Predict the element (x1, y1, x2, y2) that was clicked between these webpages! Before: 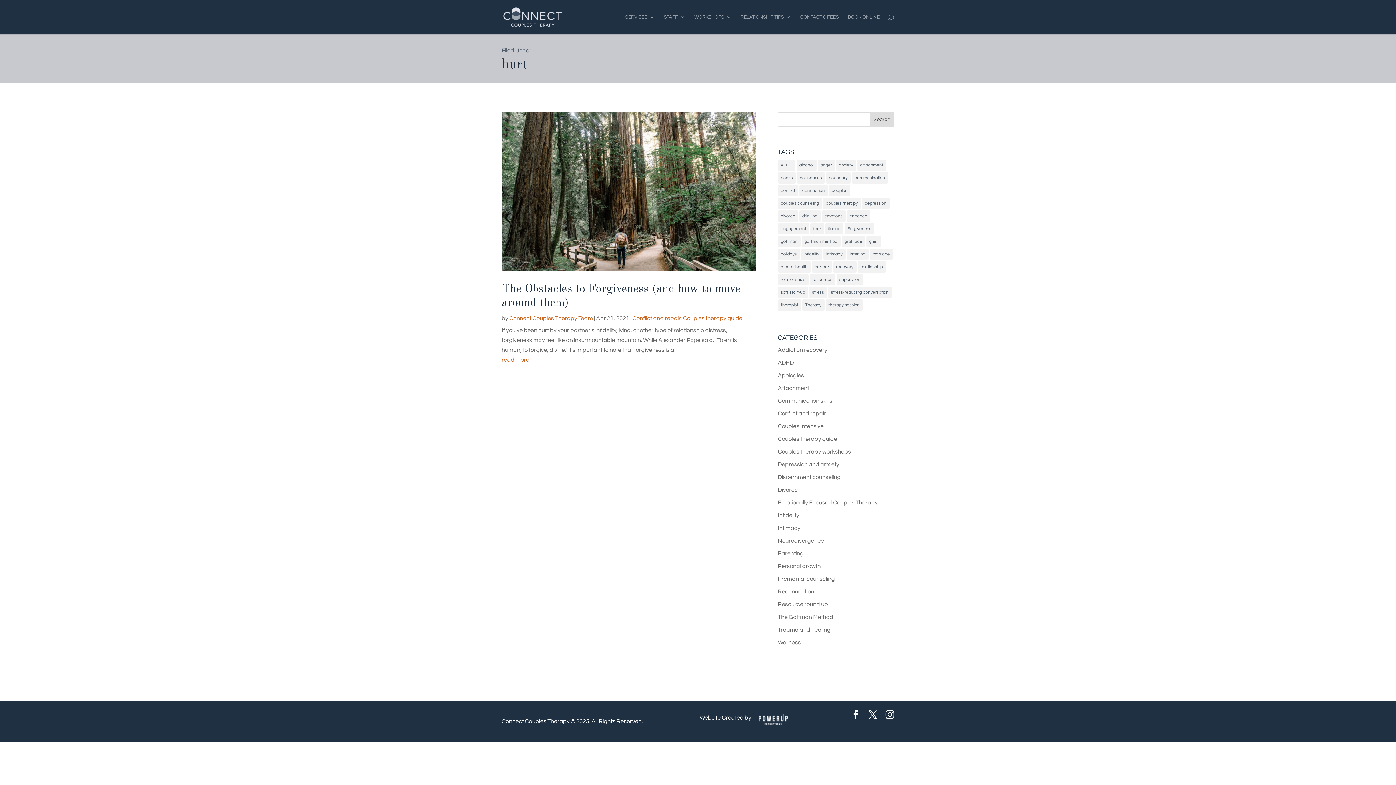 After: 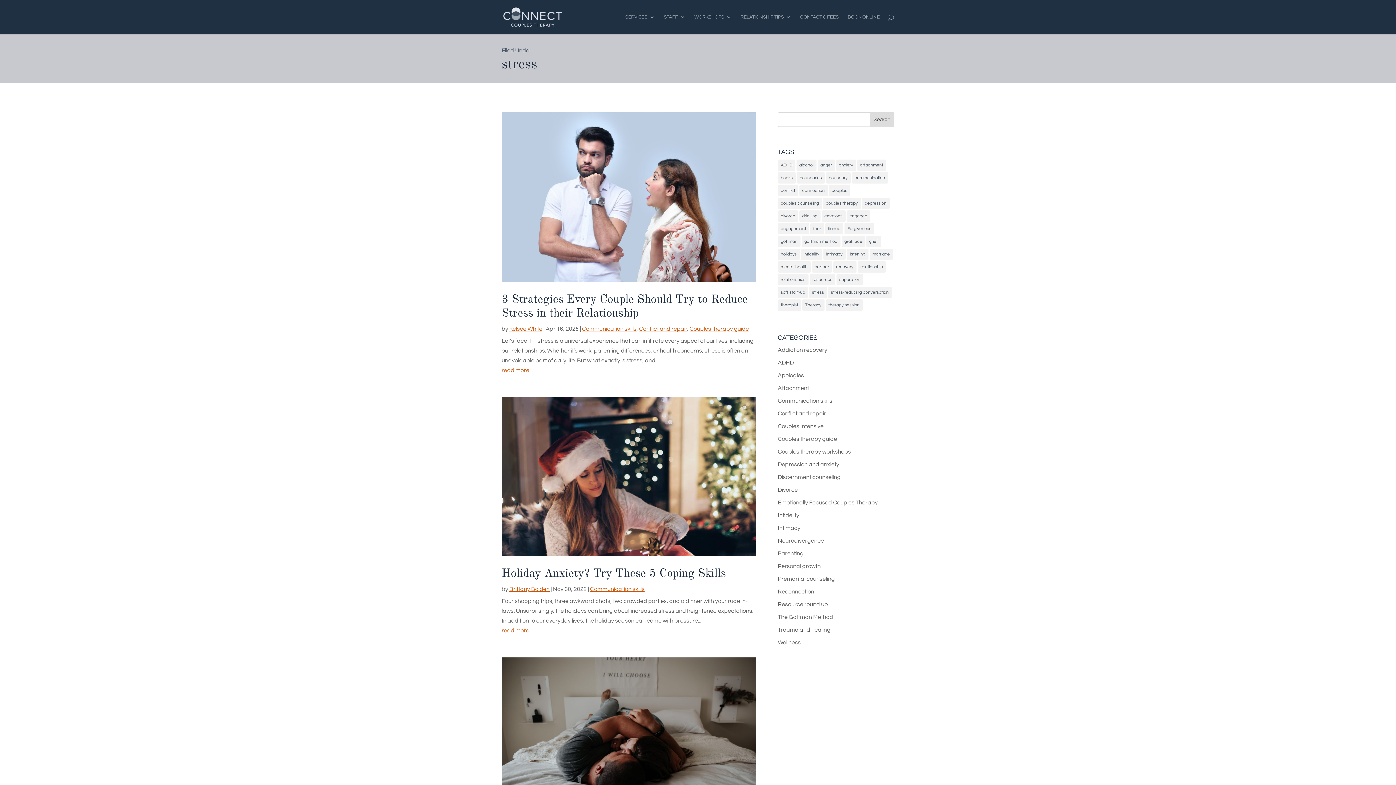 Action: label: stress (8 items) bbox: (809, 287, 827, 298)